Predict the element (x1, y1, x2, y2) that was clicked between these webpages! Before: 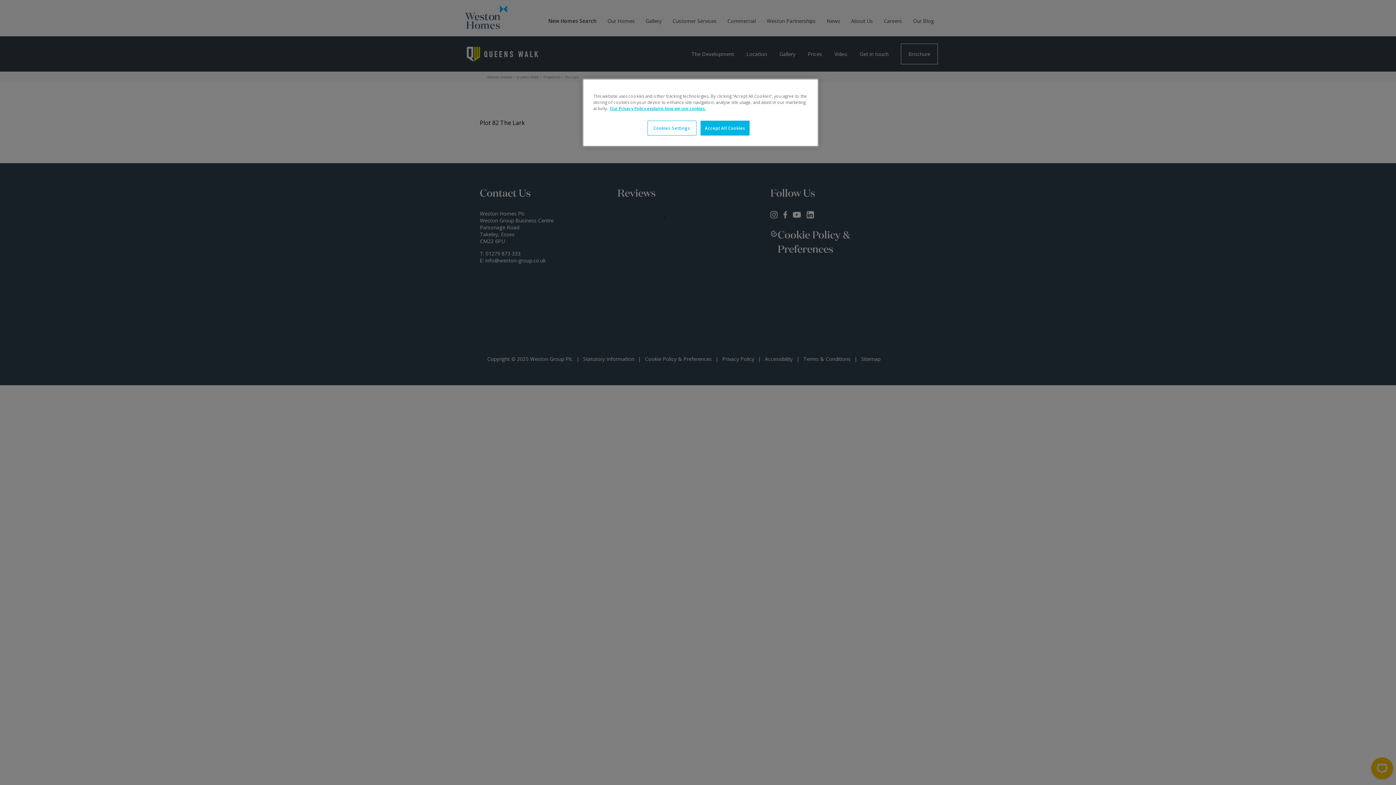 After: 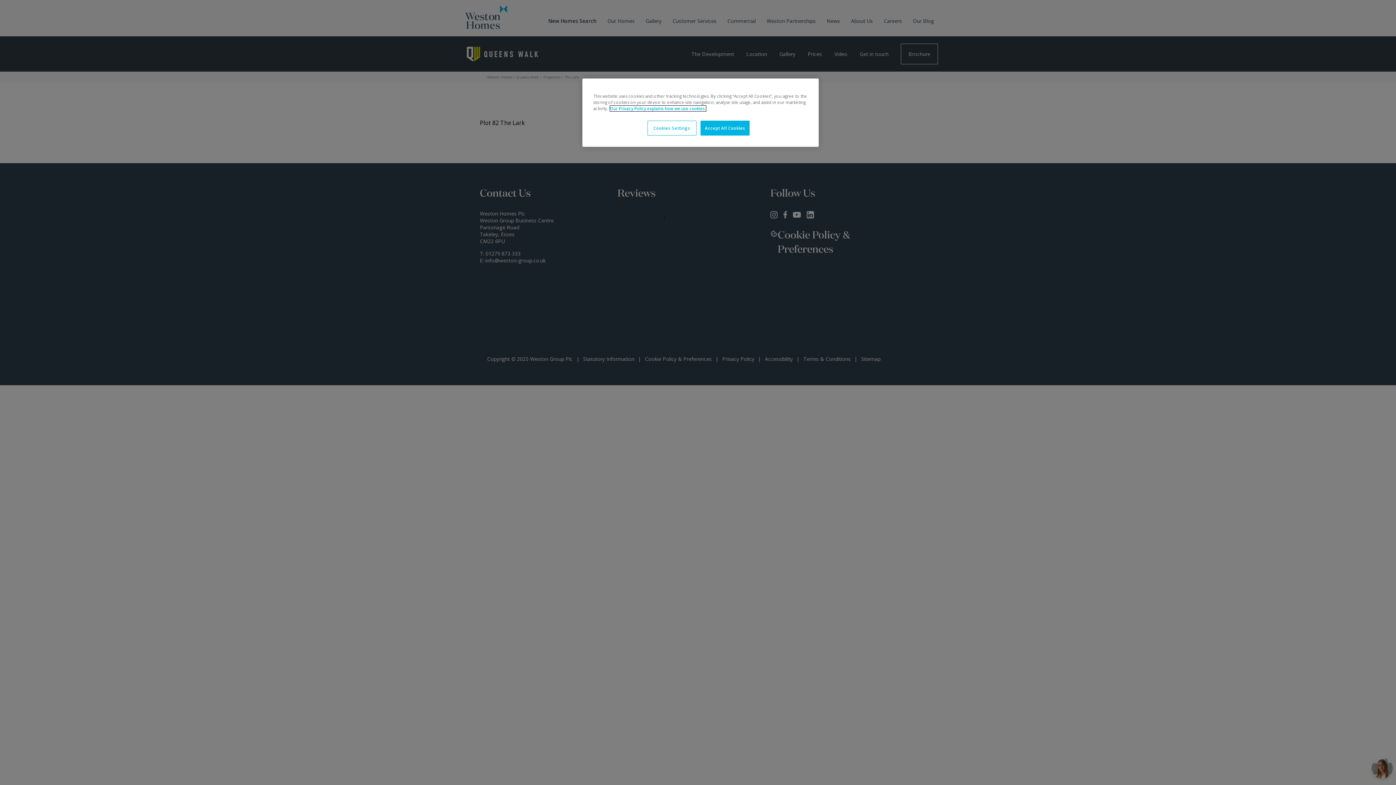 Action: bbox: (610, 105, 706, 111) label: More information about your privacy, opens in a new tab